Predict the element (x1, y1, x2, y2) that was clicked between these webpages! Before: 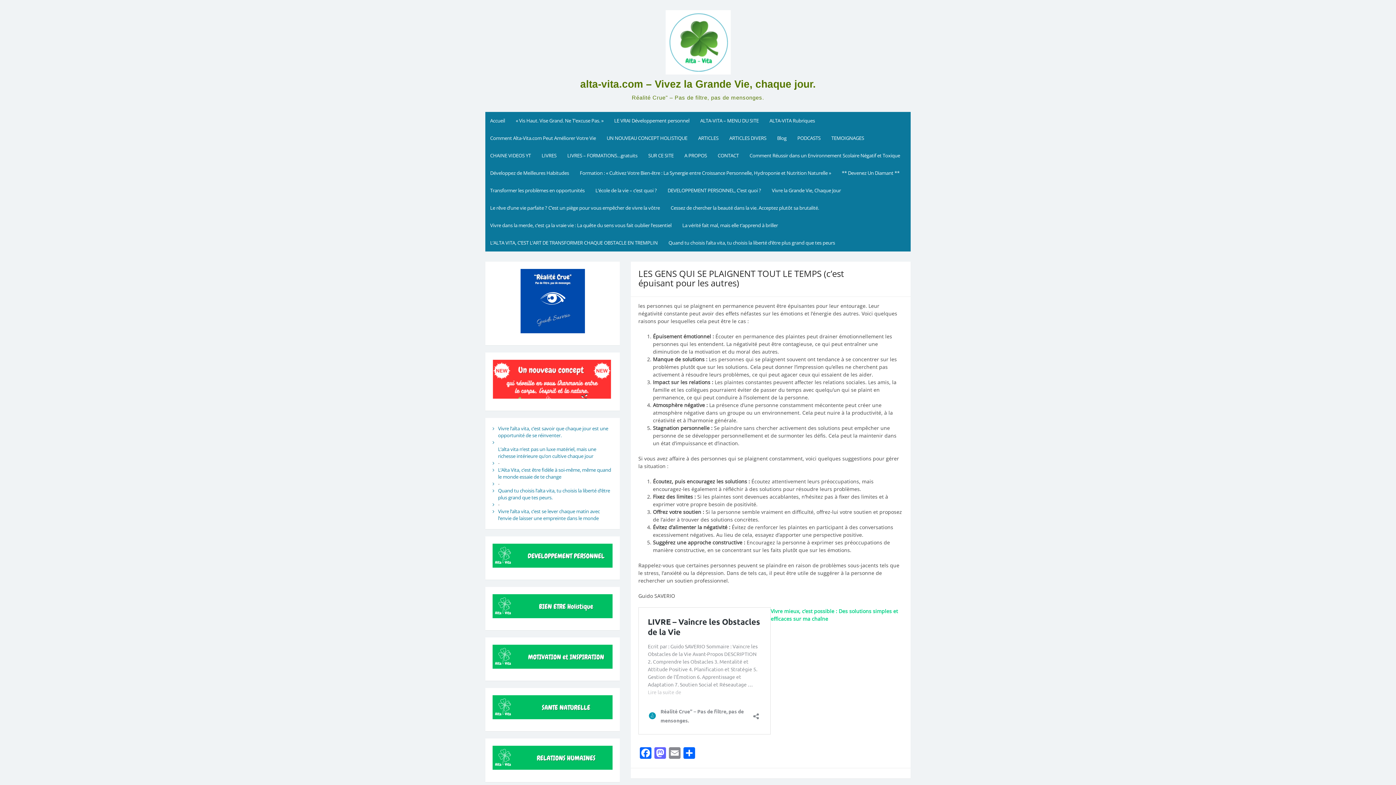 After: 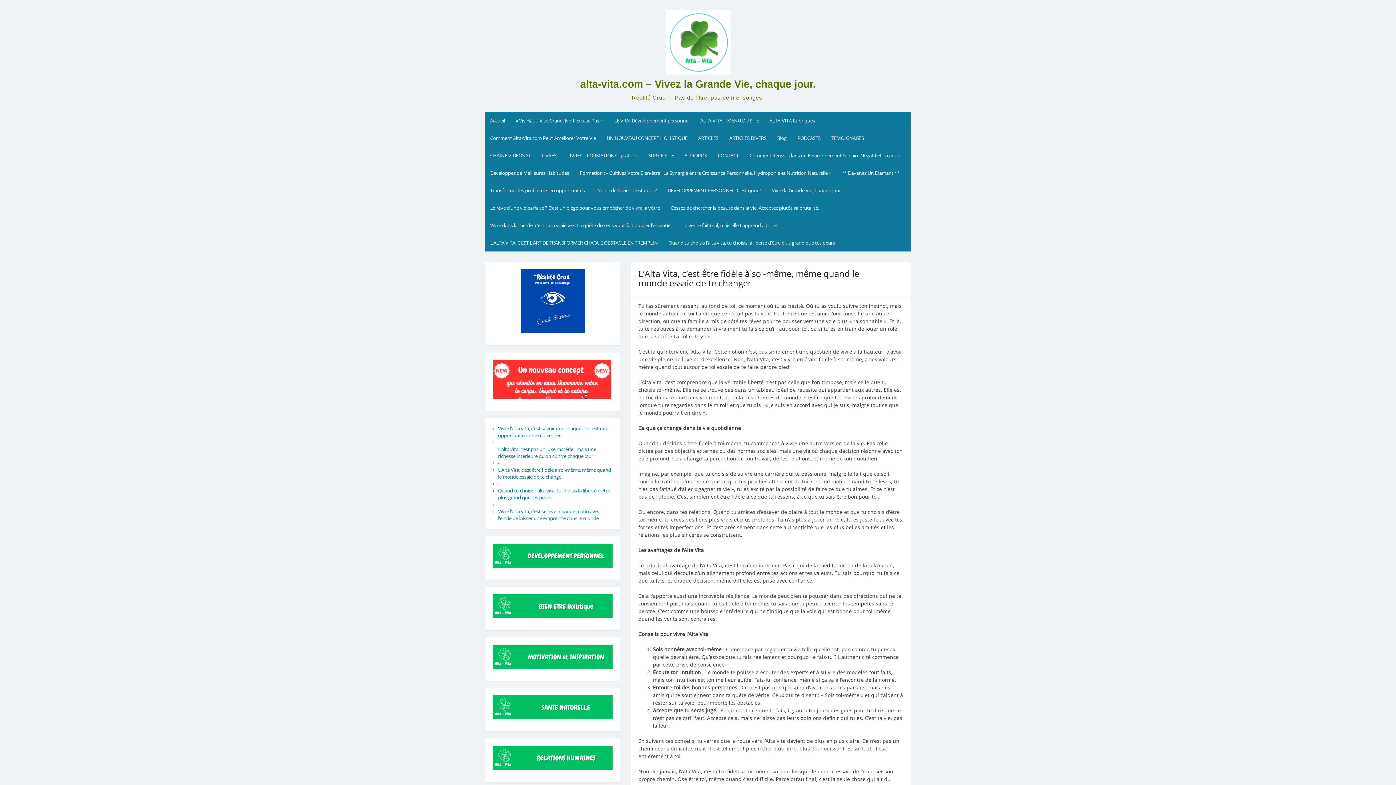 Action: bbox: (498, 466, 611, 480) label: L’Alta Vita, c’est être fidèle à soi-même, même quand le monde essaie de te change